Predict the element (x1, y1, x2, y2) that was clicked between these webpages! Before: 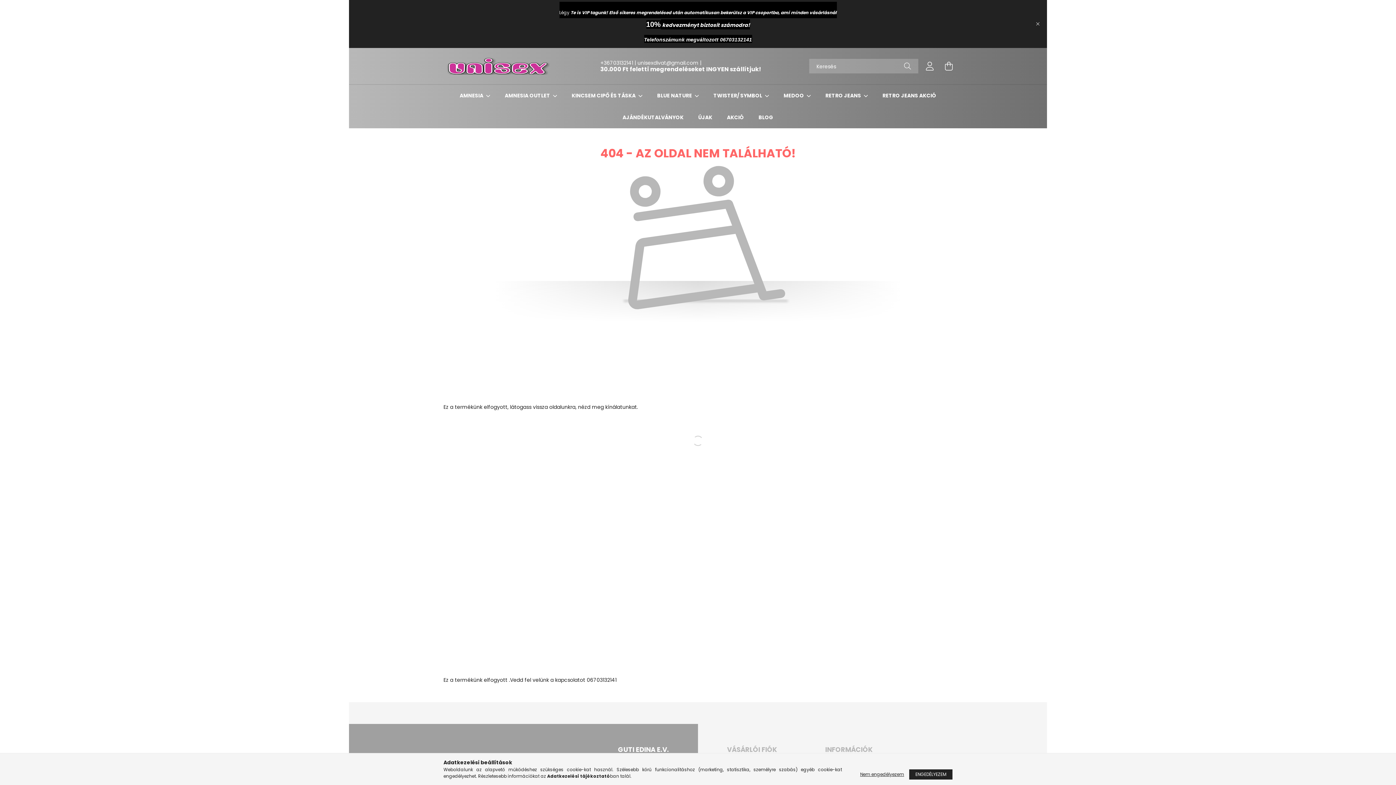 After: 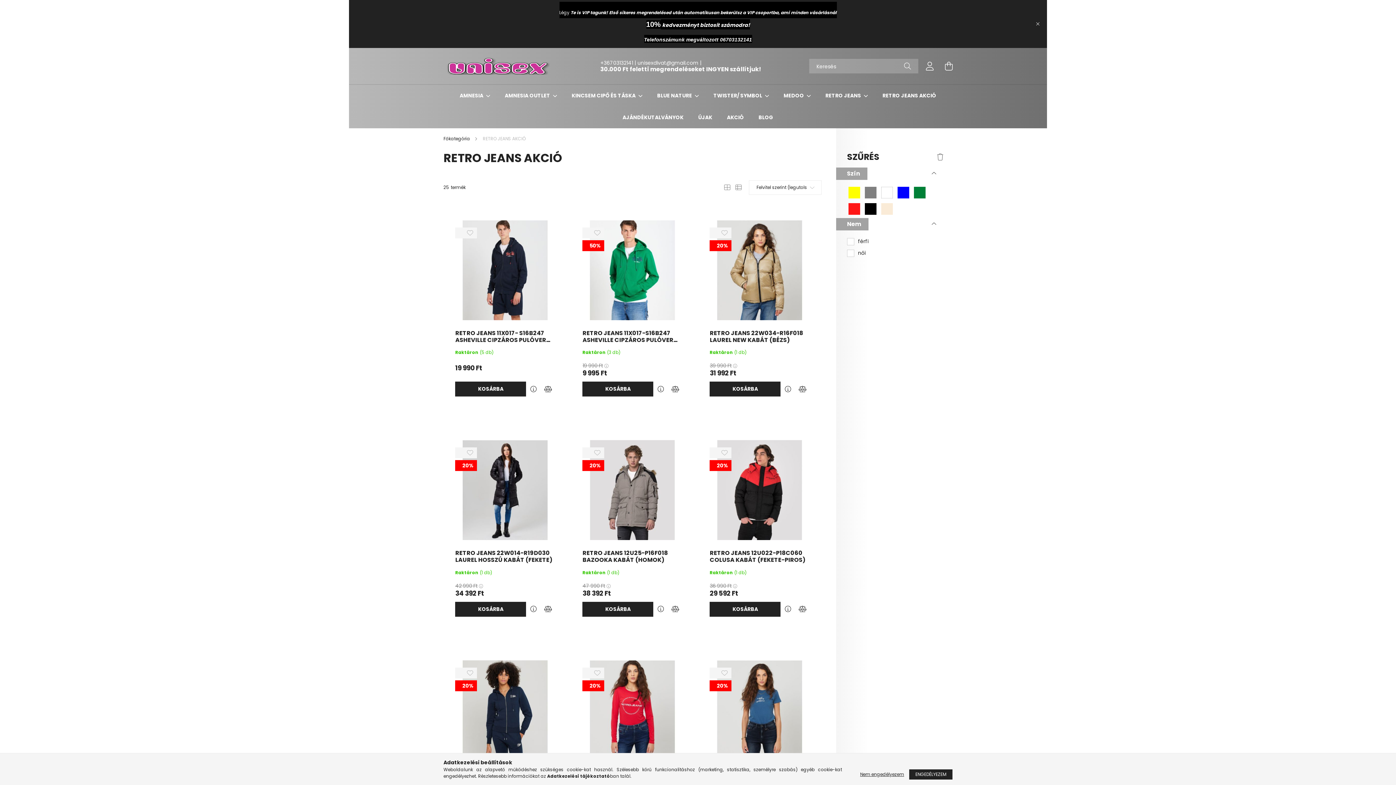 Action: label: RETRO JEANS AKCIÓ bbox: (882, 92, 936, 99)